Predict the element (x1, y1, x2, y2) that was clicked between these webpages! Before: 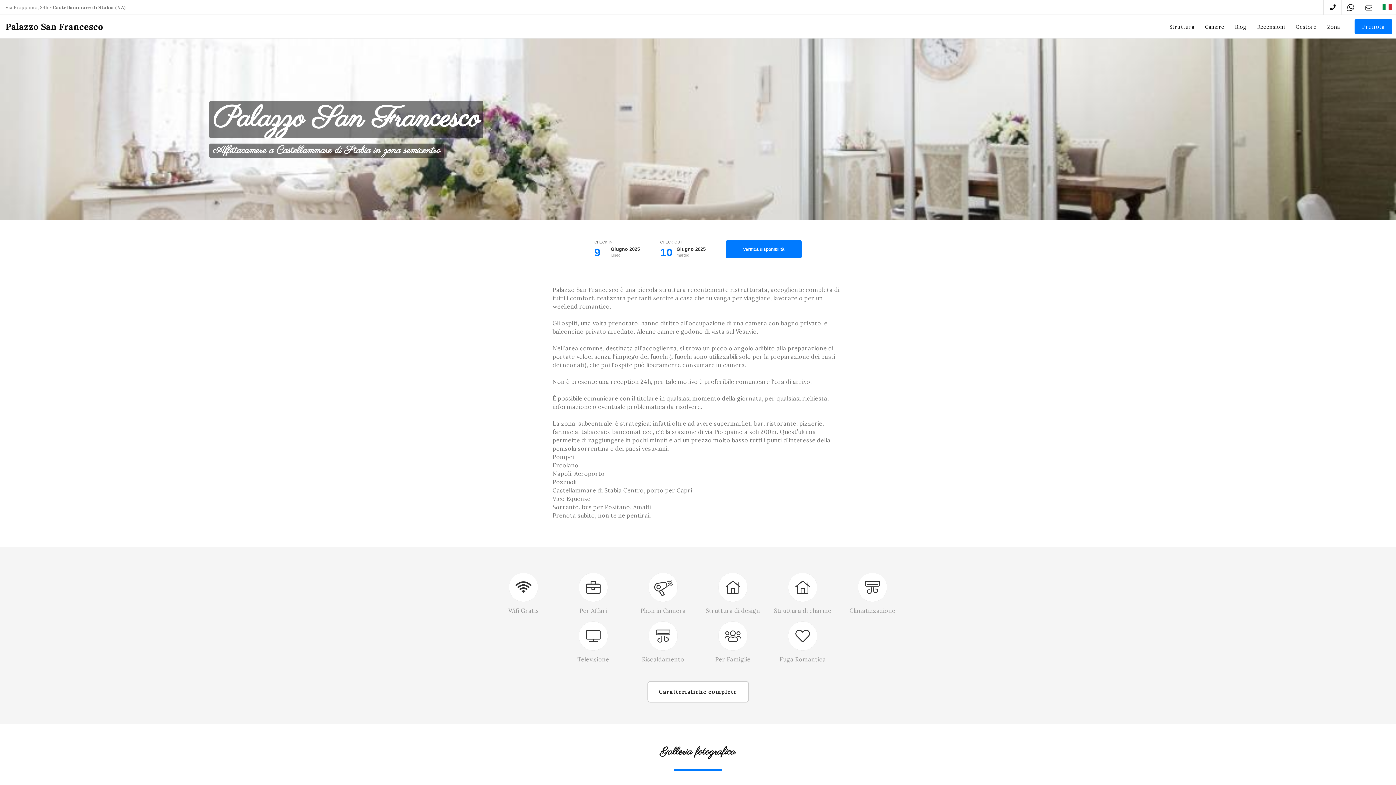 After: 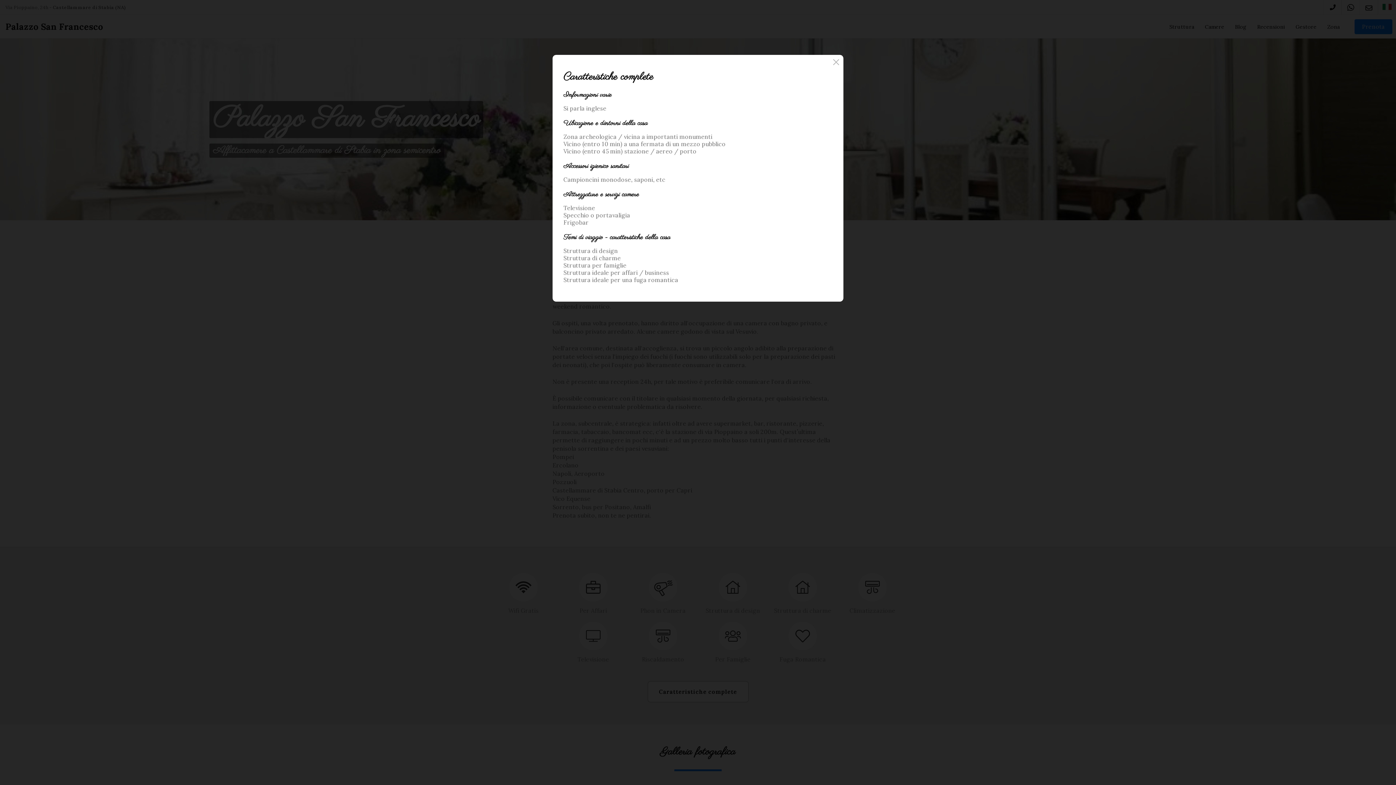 Action: label: Caratteristiche complete bbox: (647, 681, 748, 702)